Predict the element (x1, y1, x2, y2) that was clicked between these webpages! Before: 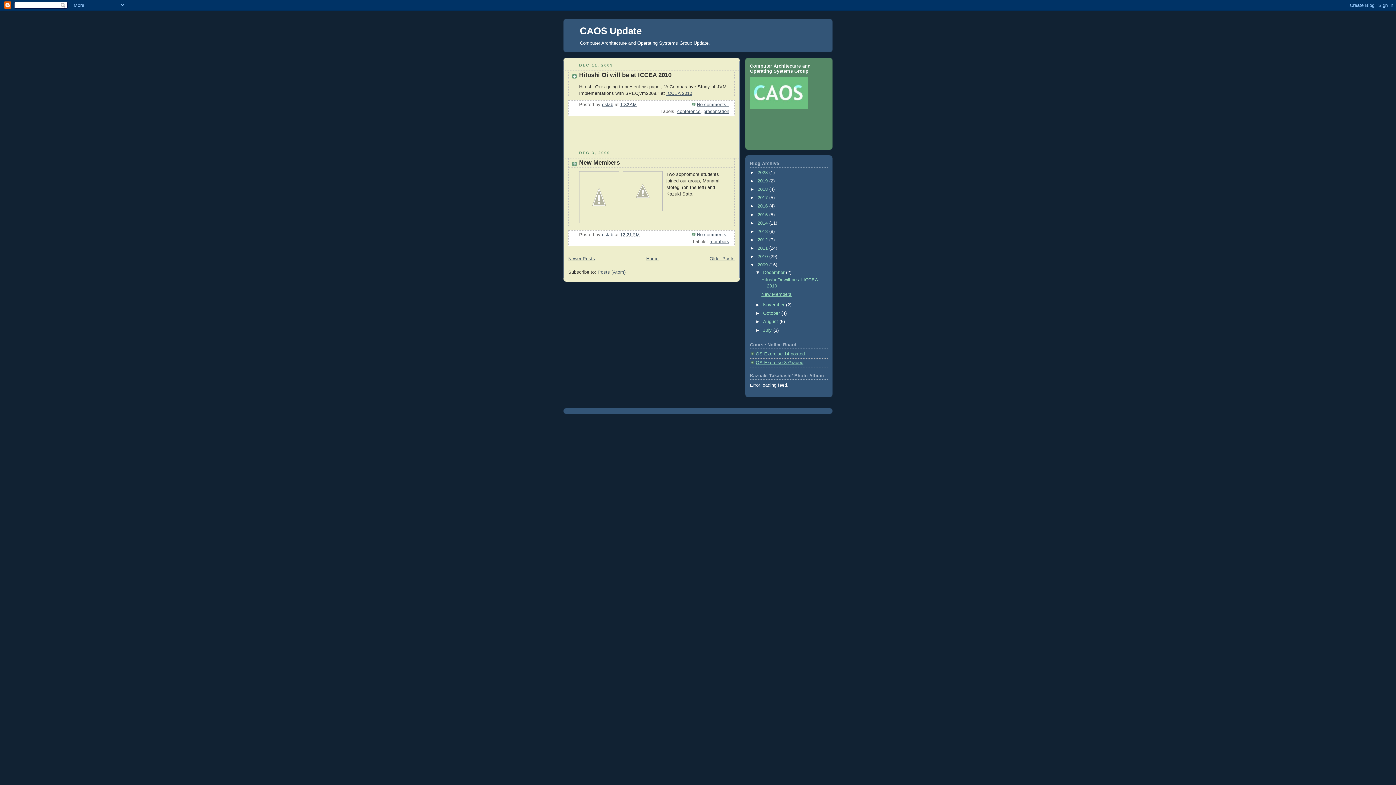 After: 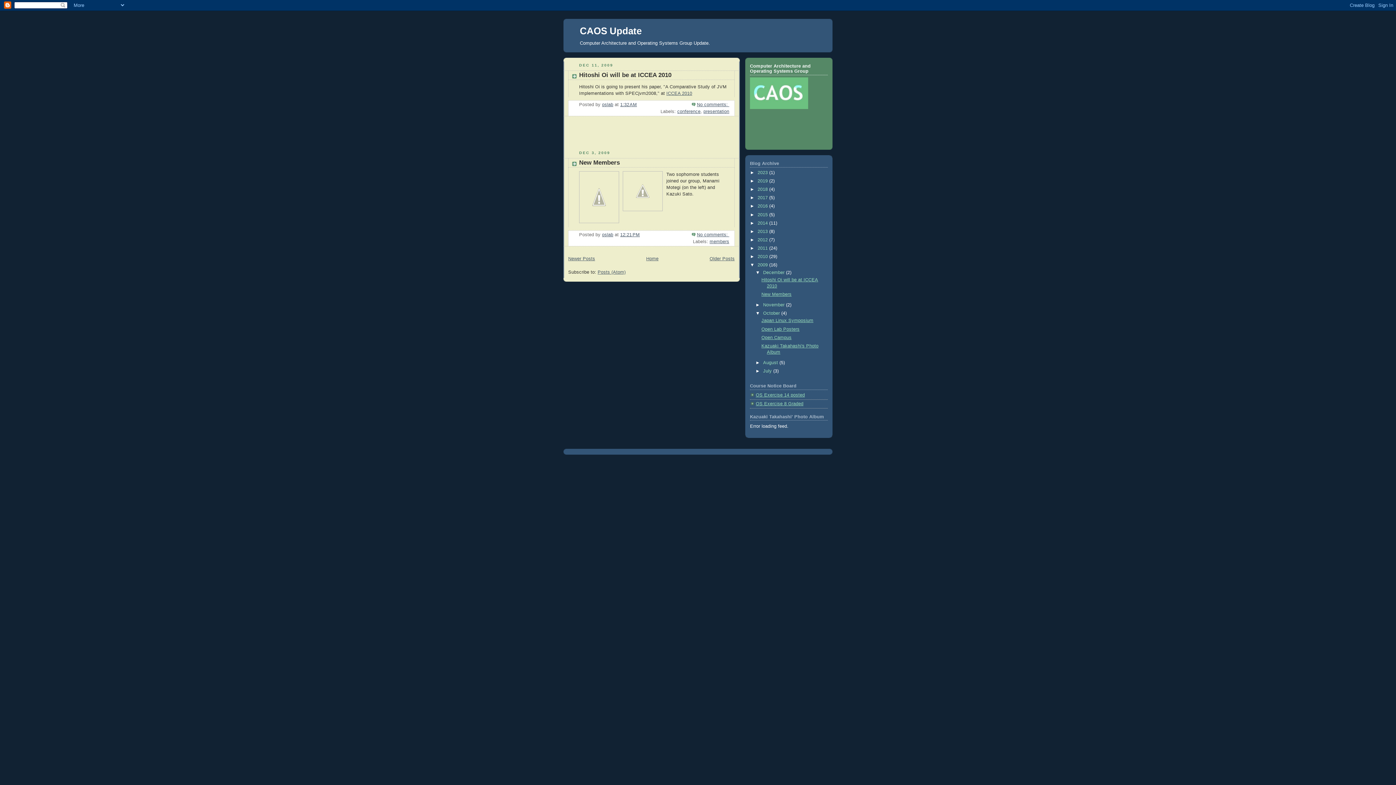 Action: bbox: (755, 311, 763, 316) label: ►  